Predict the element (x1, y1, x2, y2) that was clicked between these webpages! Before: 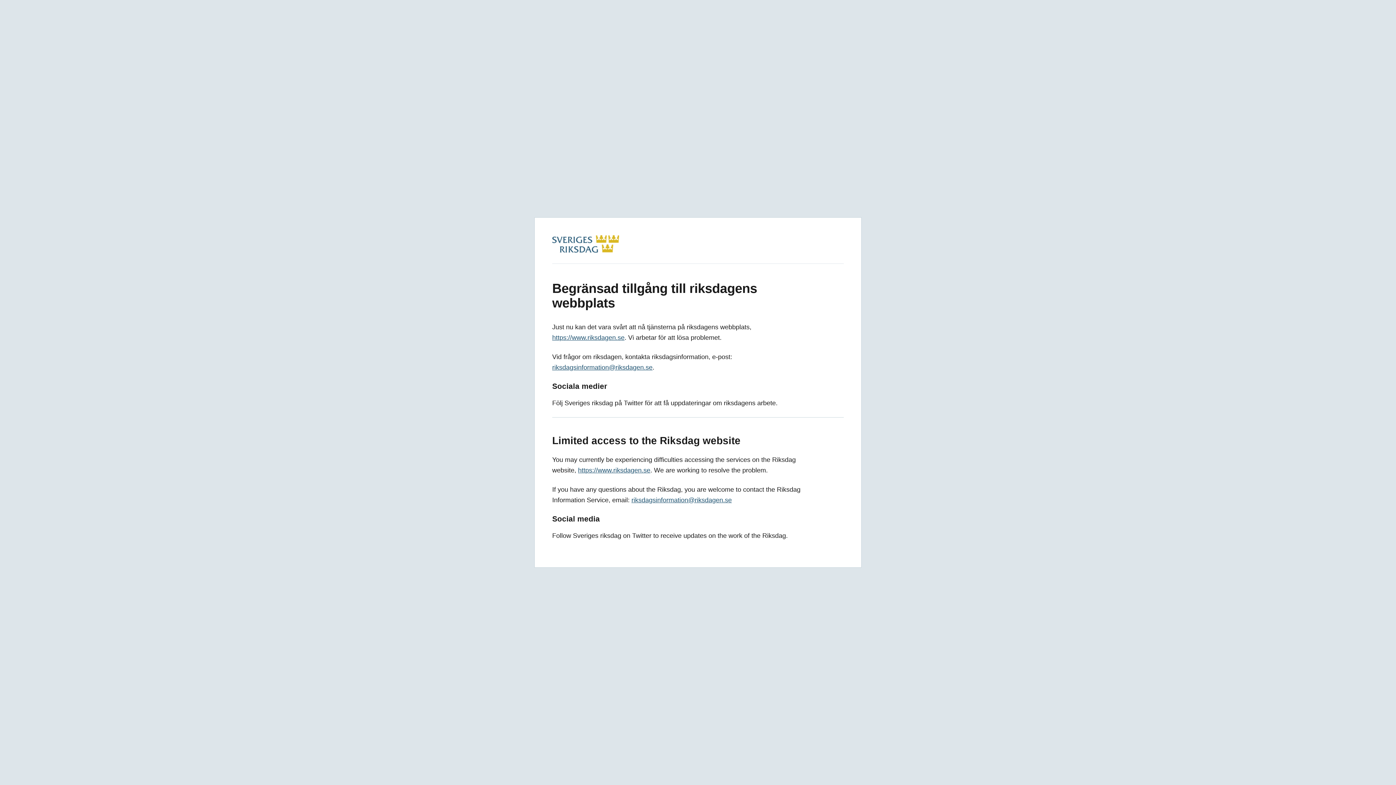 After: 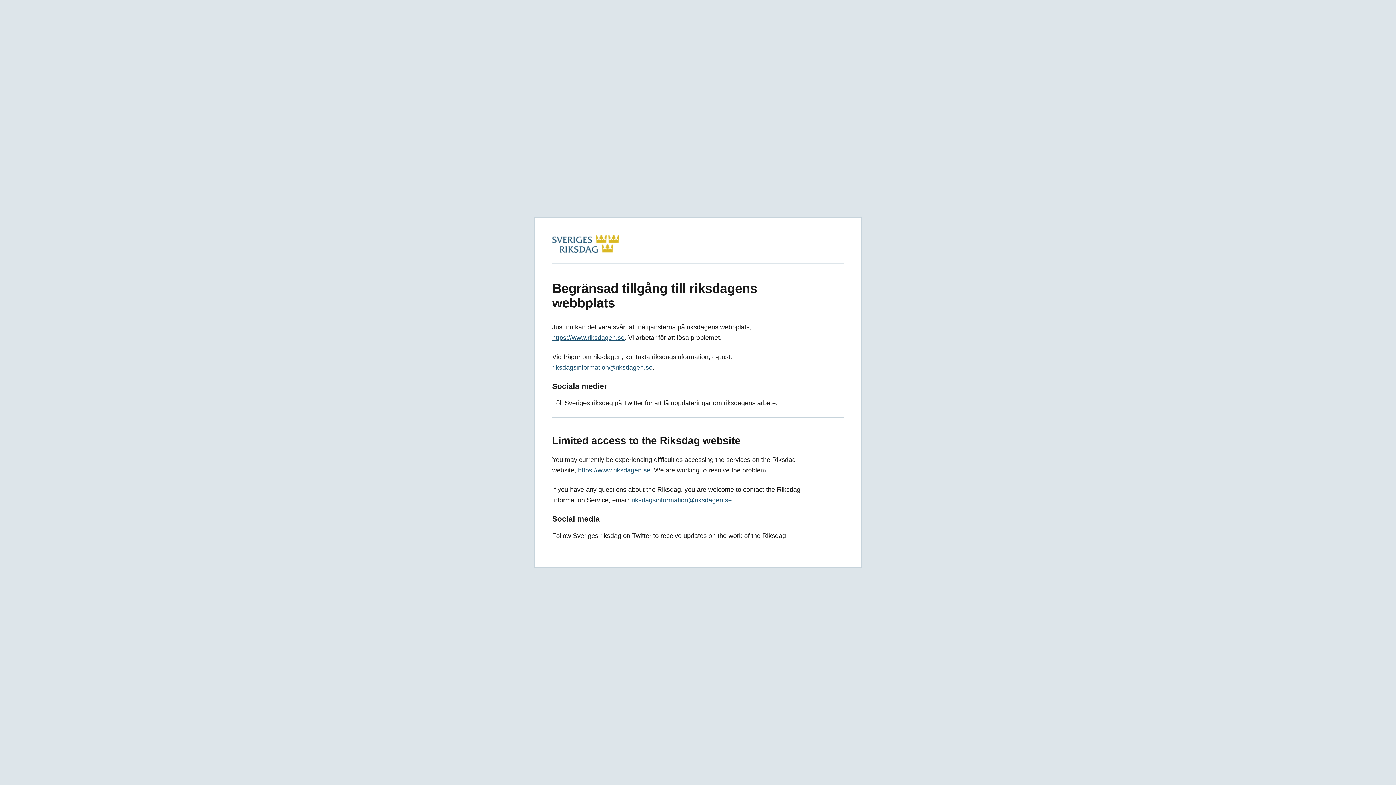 Action: bbox: (578, 466, 650, 474) label: https://www.riksdagen.se